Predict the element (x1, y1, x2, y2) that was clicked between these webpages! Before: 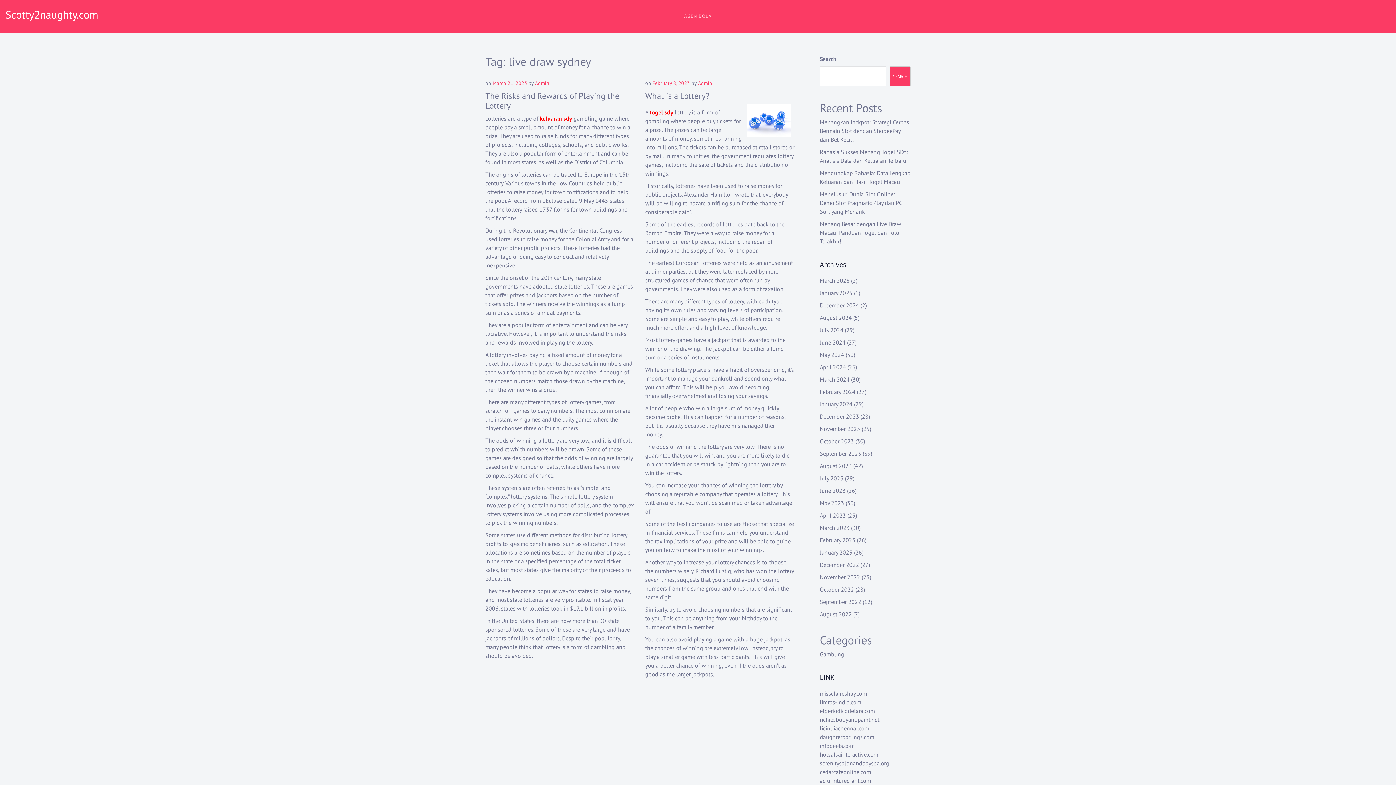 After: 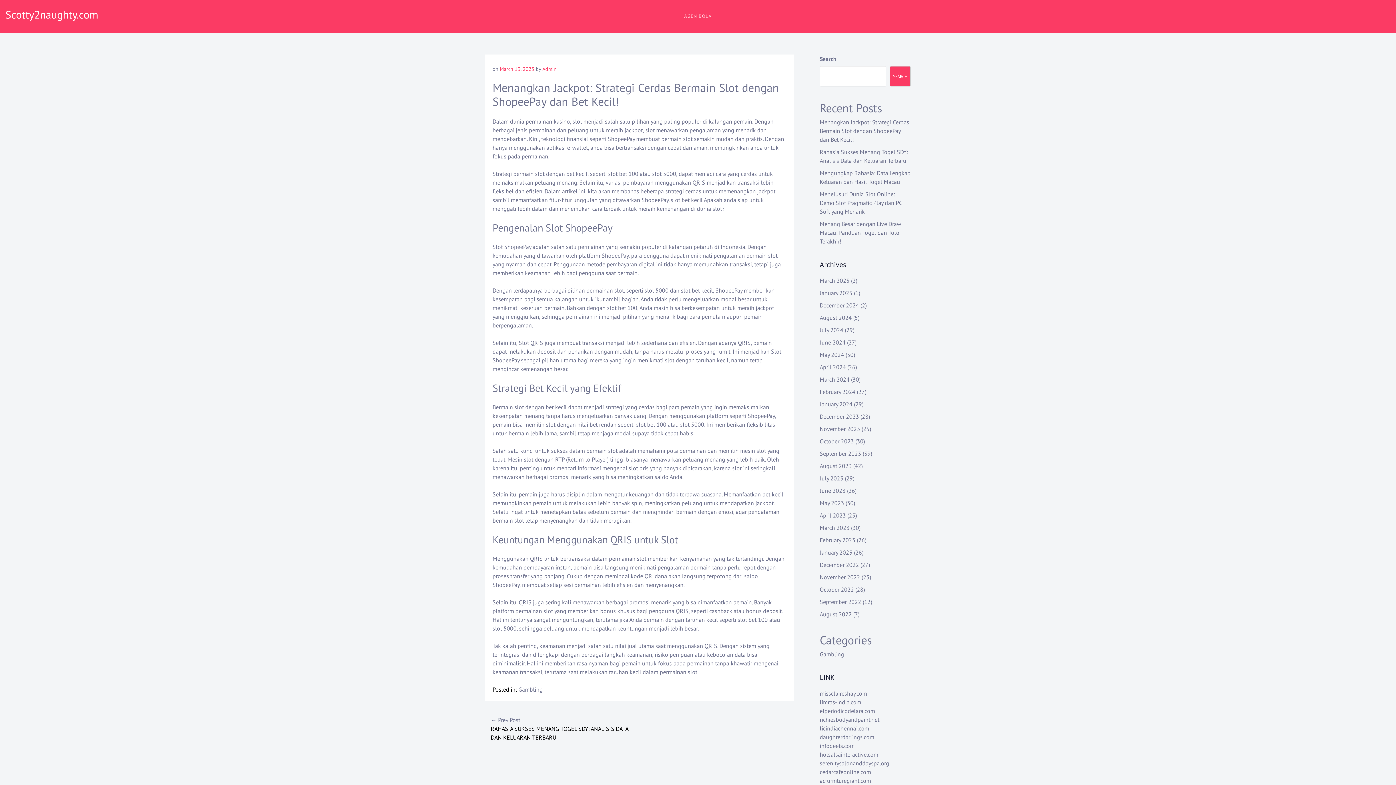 Action: bbox: (820, 118, 909, 143) label: Menangkan Jackpot: Strategi Cerdas Bermain Slot dengan ShopeePay dan Bet Kecil!